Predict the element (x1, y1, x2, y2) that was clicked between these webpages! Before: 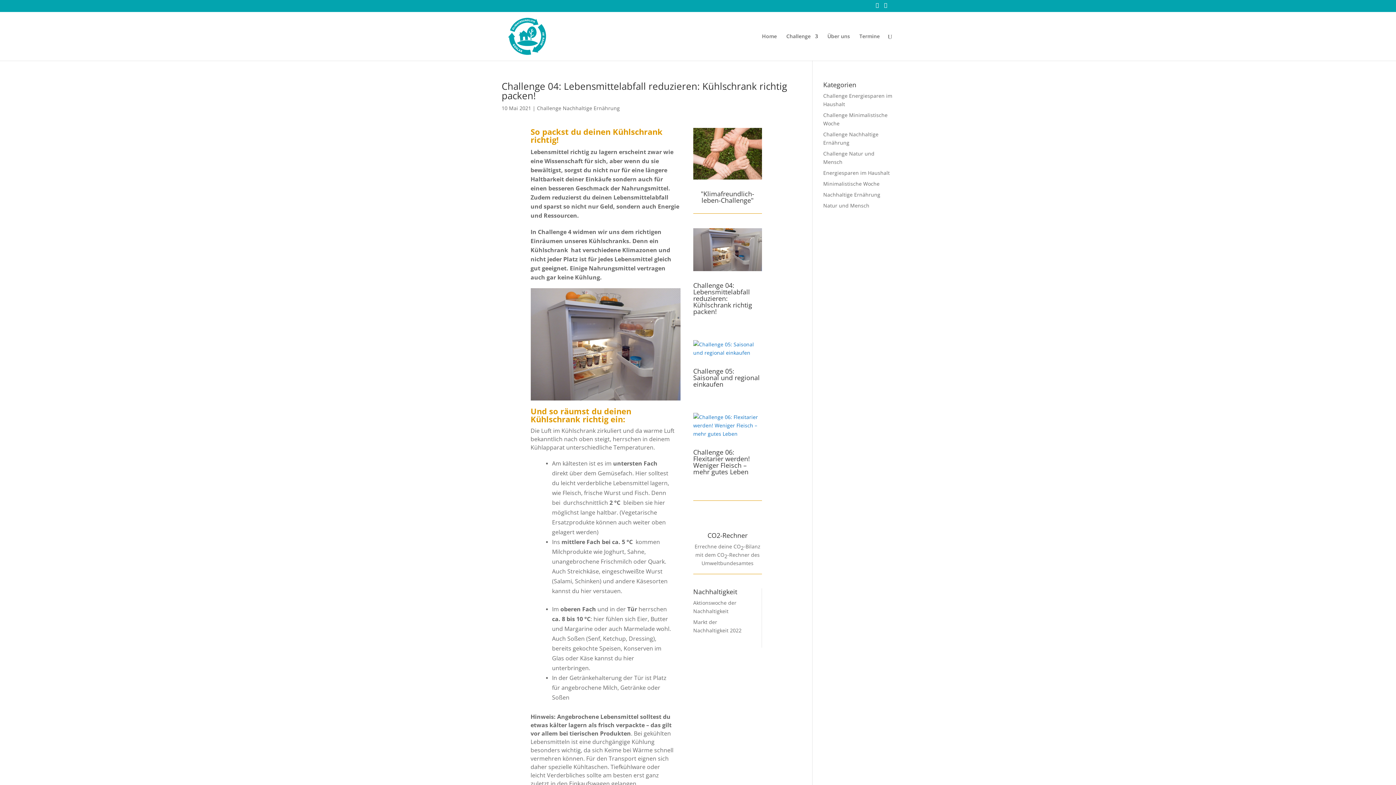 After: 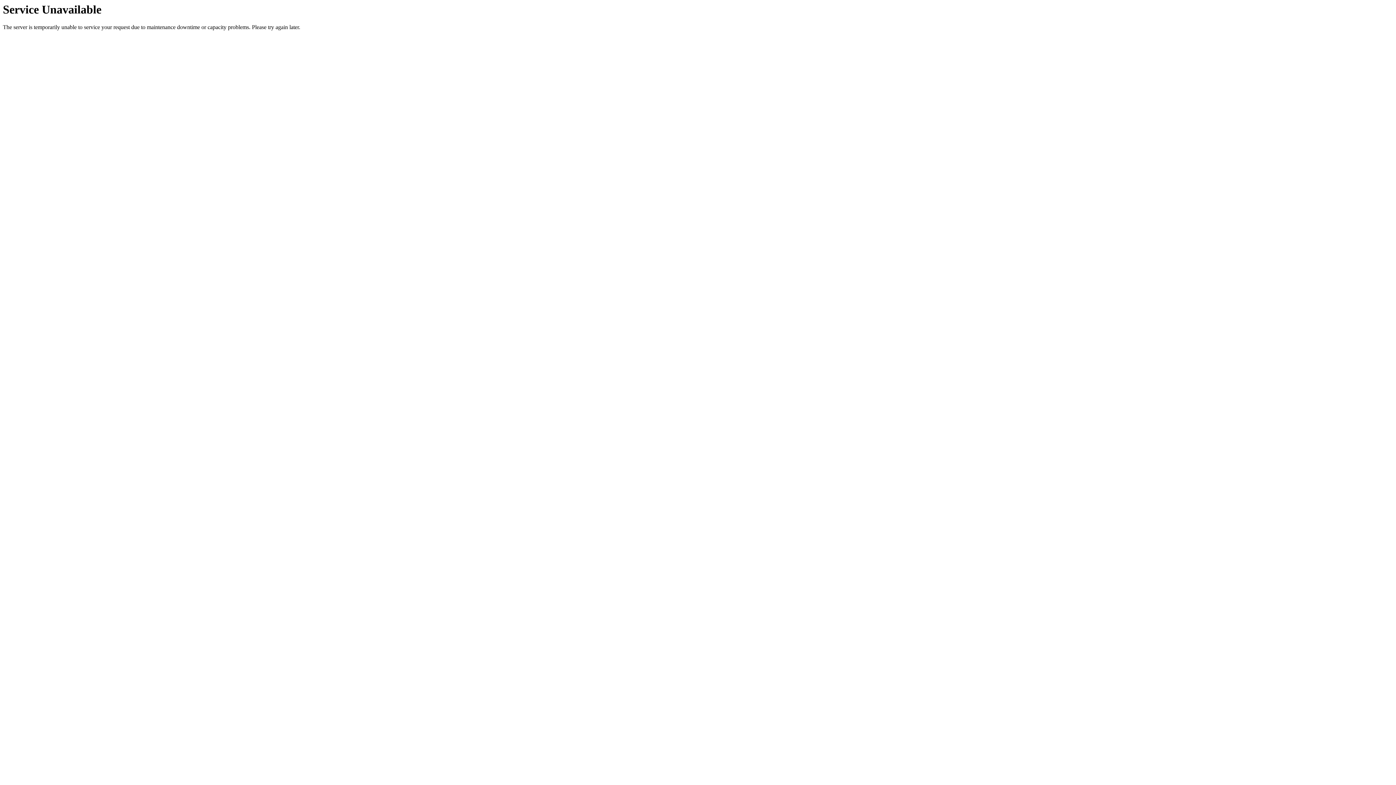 Action: label: Challenge 05: Saisonal und regional einkaufen bbox: (693, 366, 759, 388)